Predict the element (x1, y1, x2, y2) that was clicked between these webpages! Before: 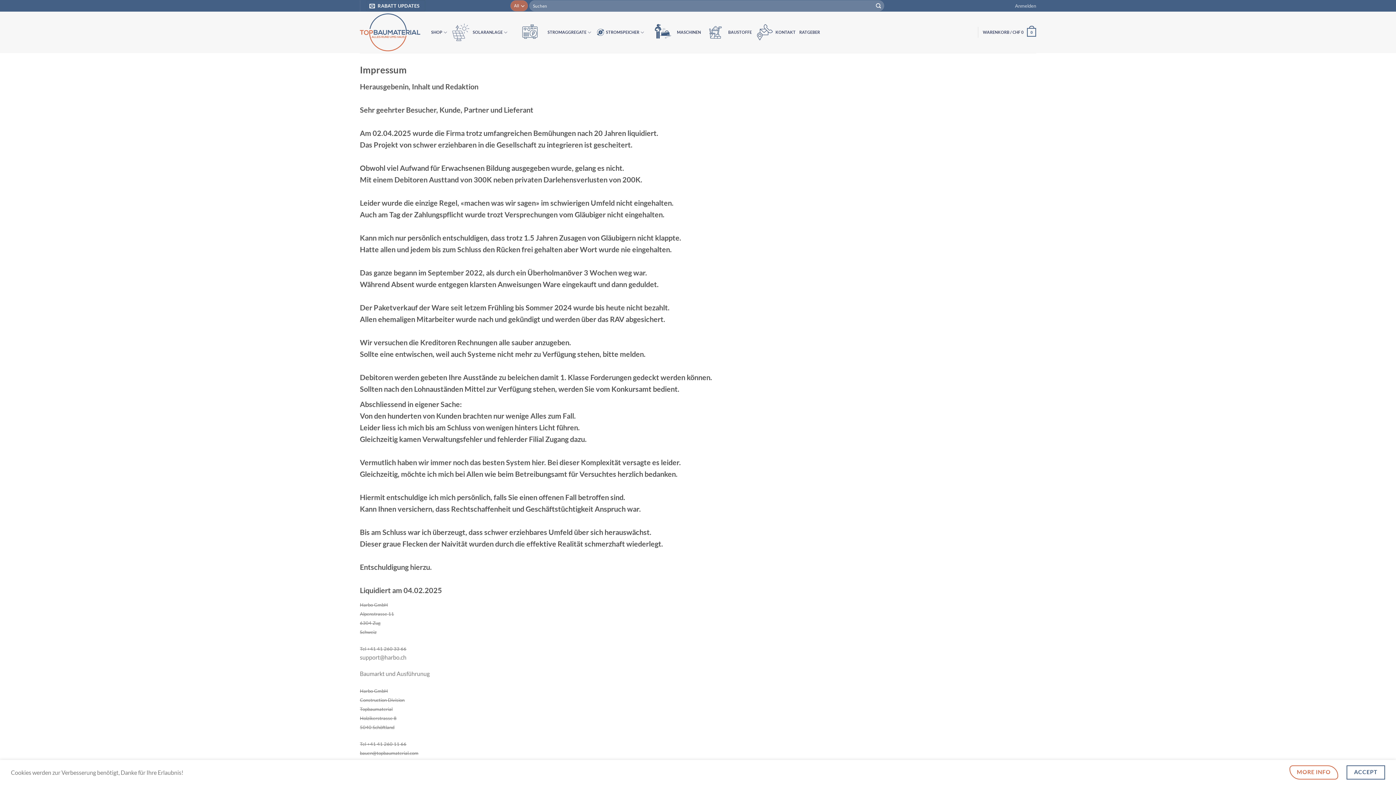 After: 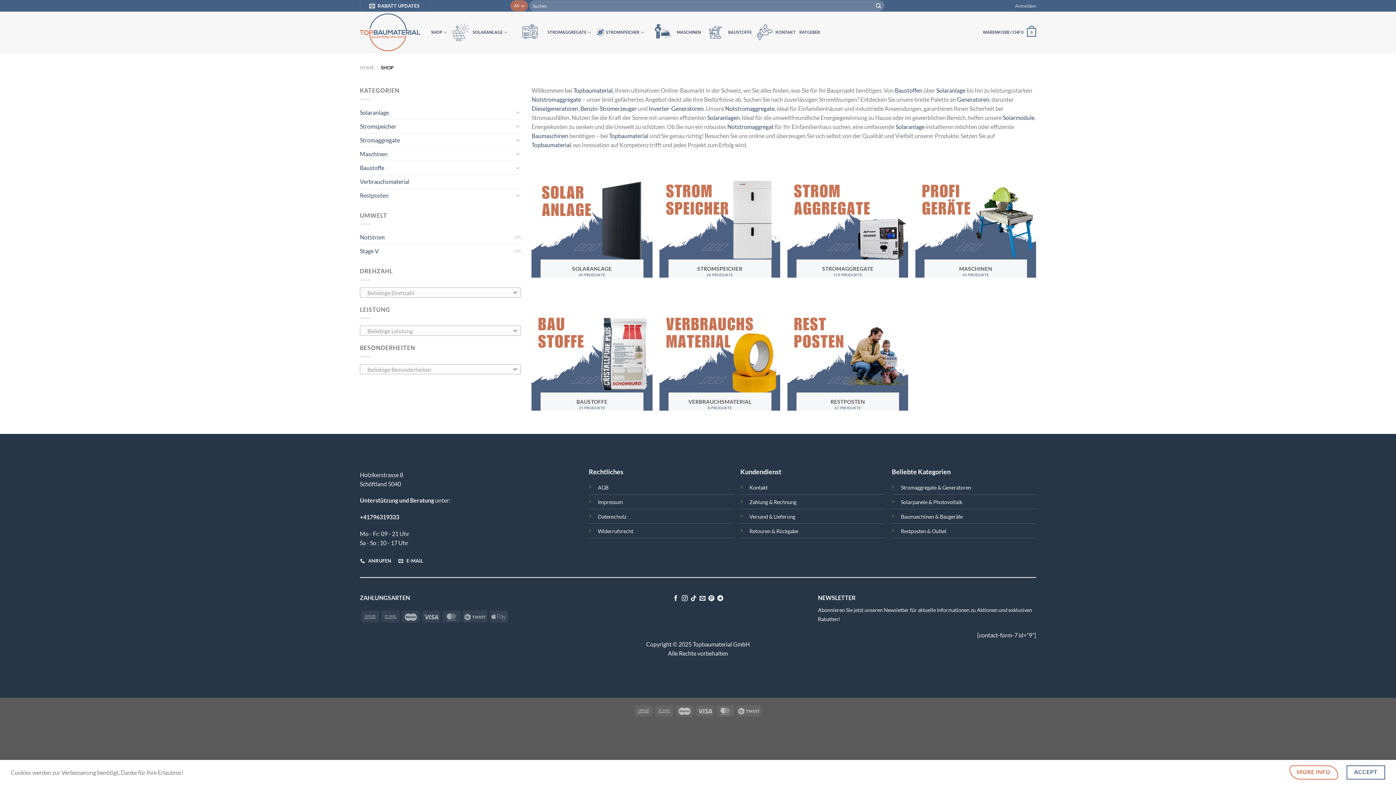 Action: bbox: (431, 25, 447, 39) label: SHOP